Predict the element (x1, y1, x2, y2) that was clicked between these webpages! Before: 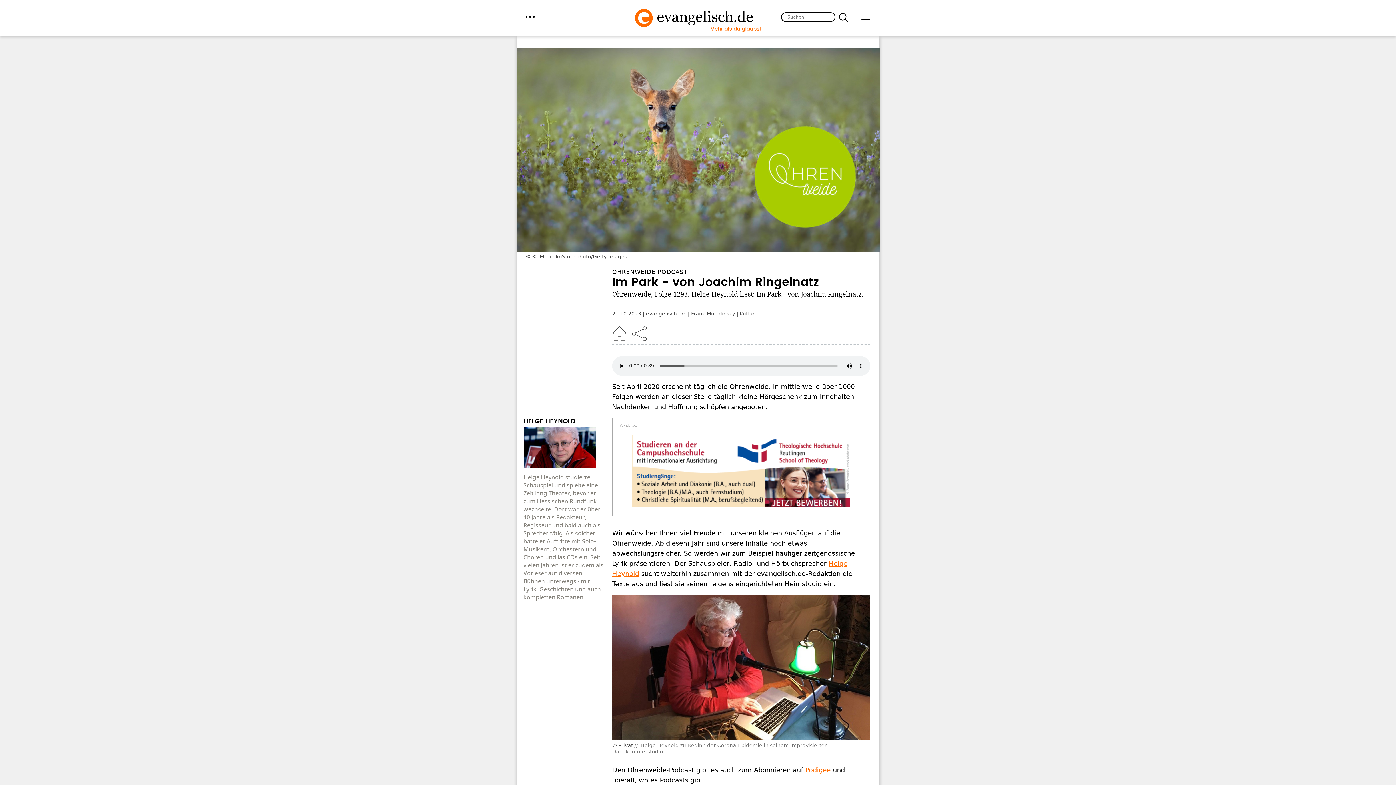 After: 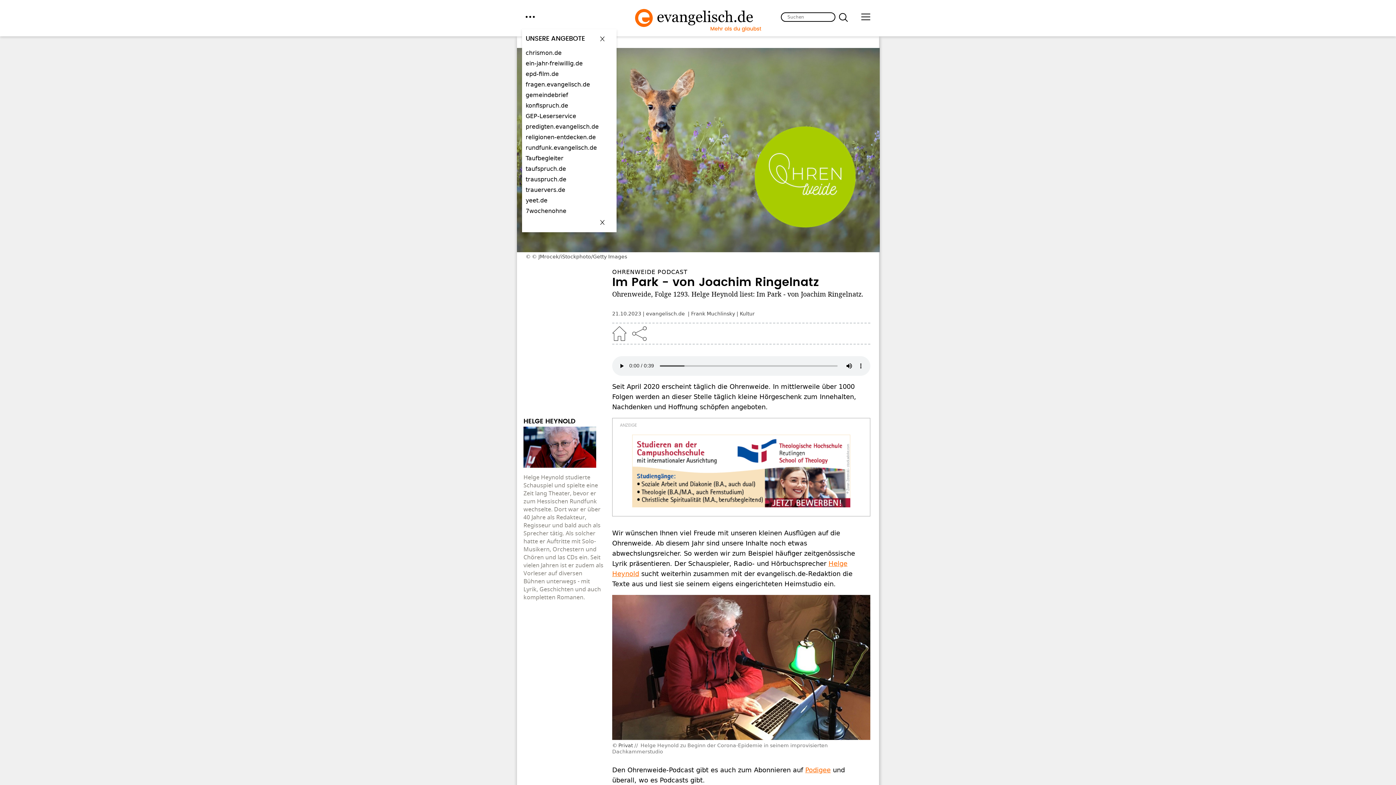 Action: label: menu bbox: (525, 12, 534, 21)